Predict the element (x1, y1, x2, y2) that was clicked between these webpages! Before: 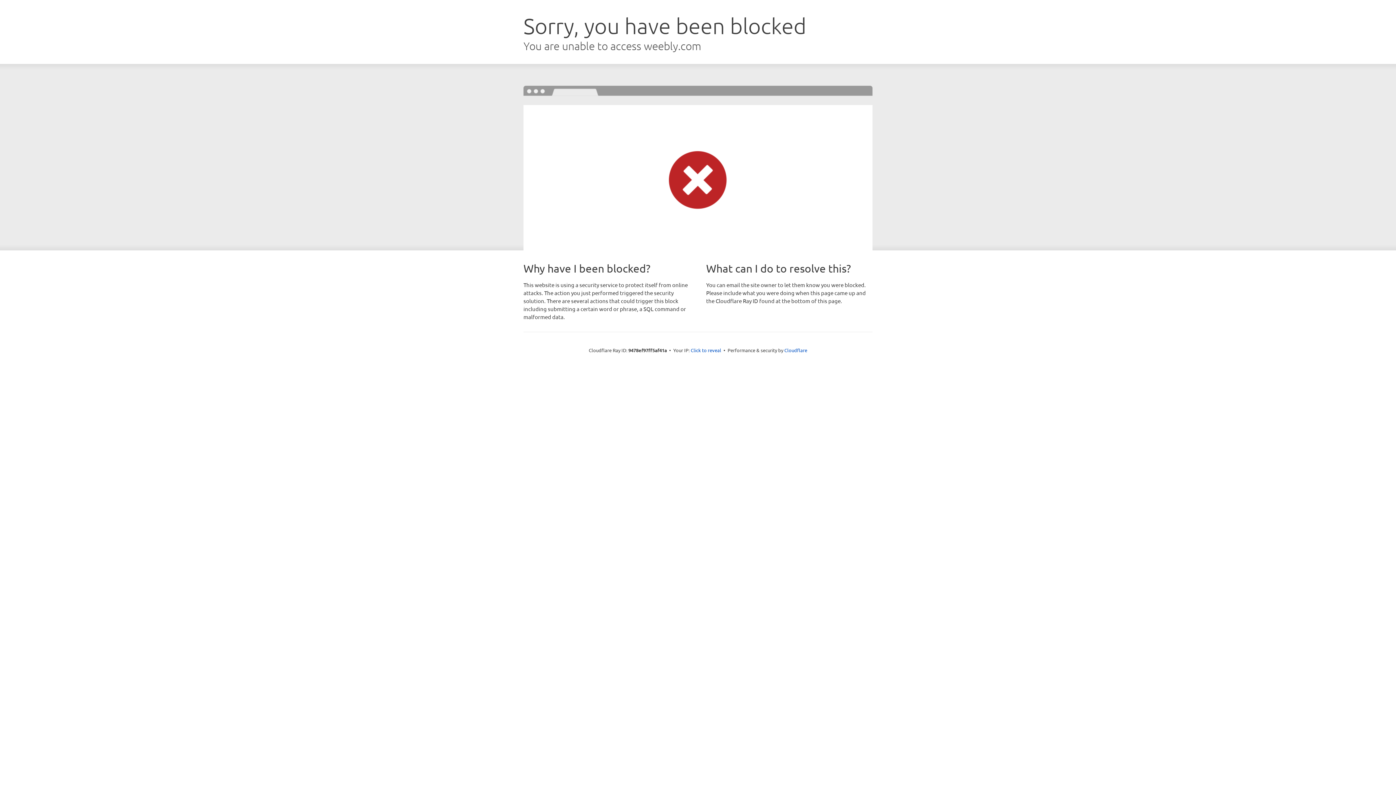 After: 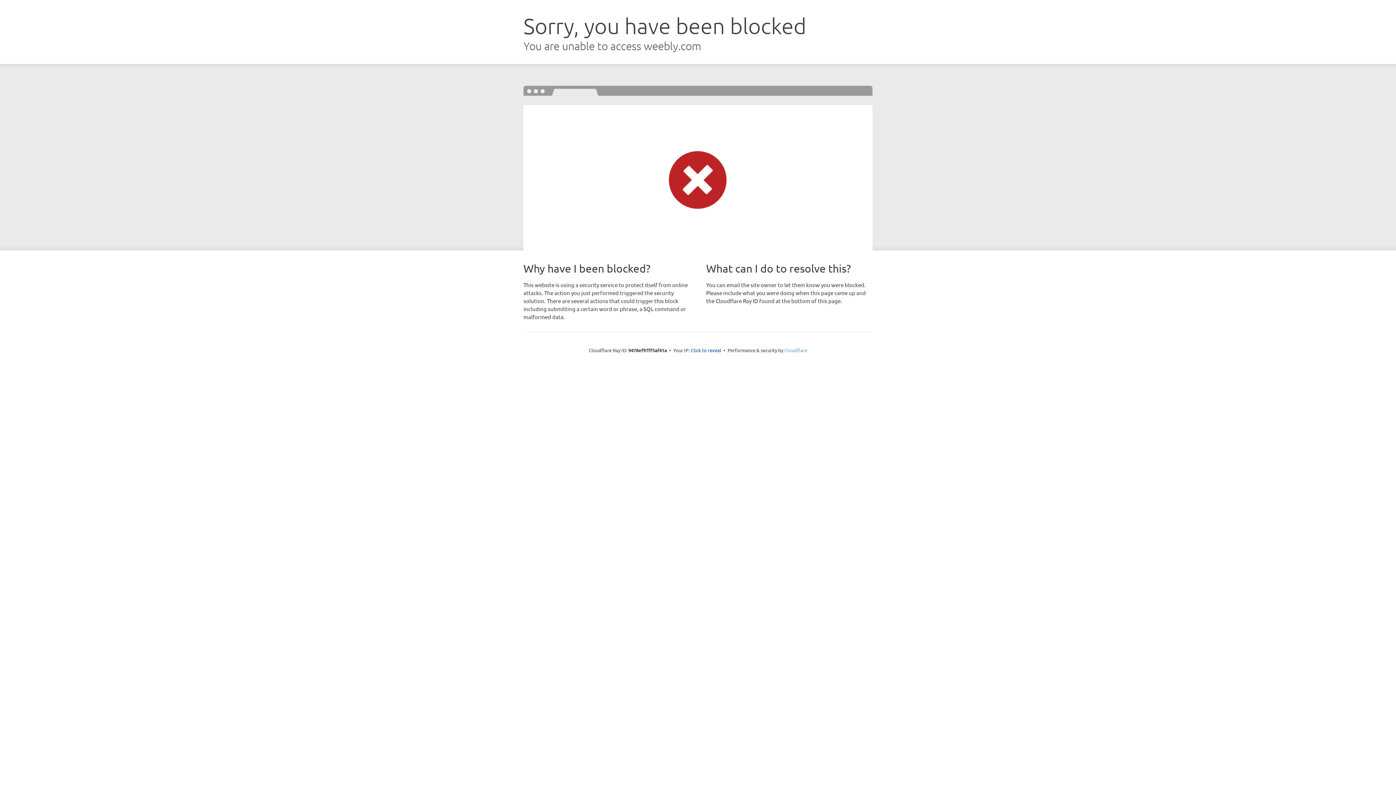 Action: bbox: (784, 347, 807, 353) label: Cloudflare